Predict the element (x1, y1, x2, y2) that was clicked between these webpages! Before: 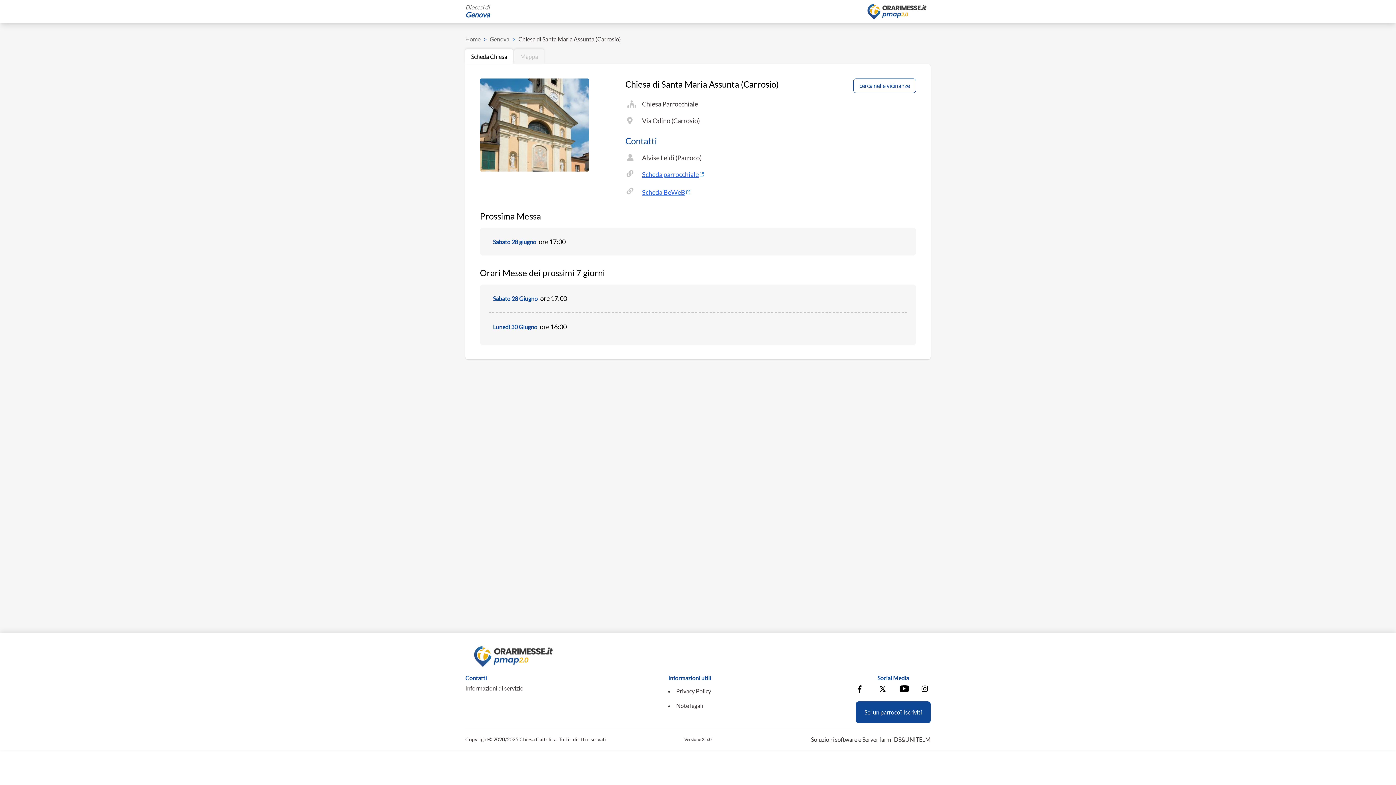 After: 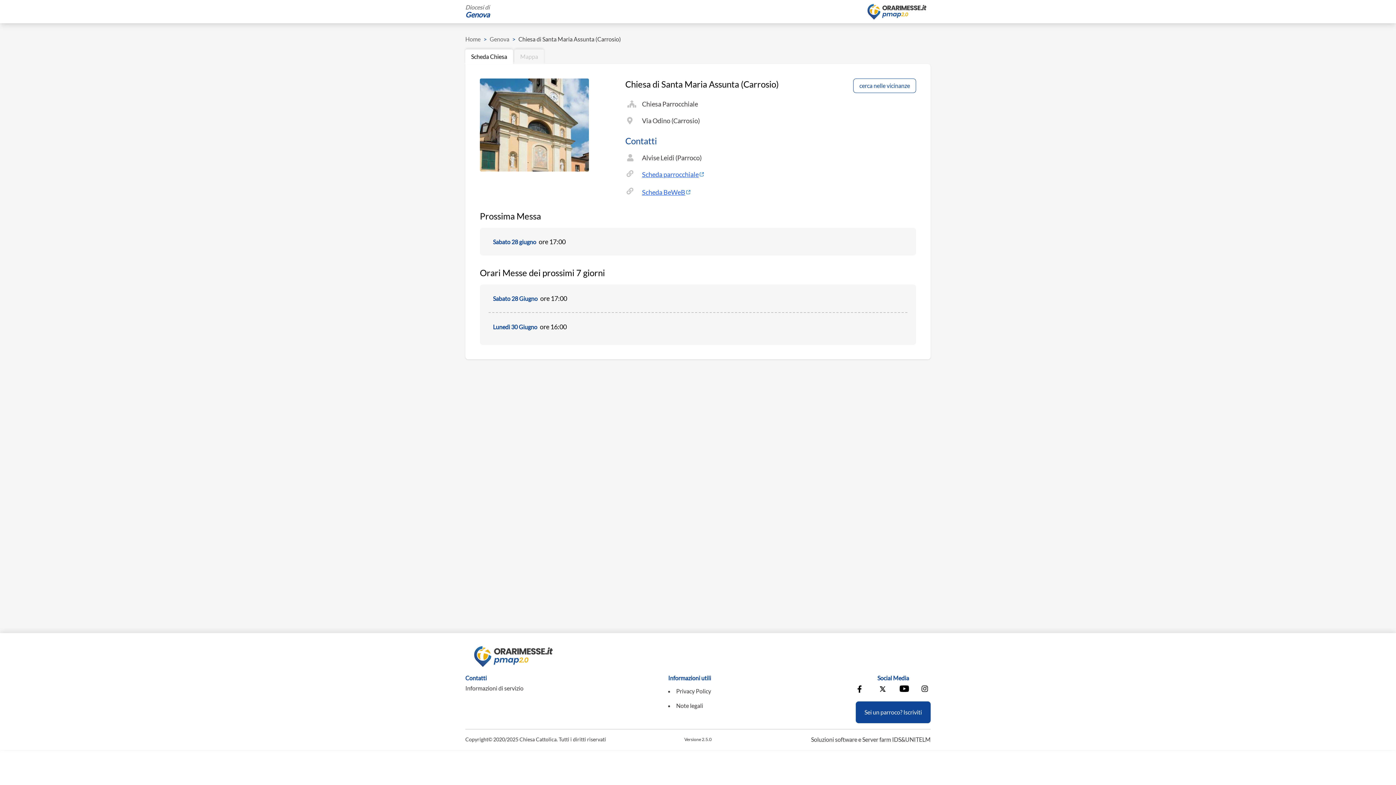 Action: bbox: (919, 685, 930, 694) label: Vai alla pagina Instagram della Conferenza Episcopale Italiana